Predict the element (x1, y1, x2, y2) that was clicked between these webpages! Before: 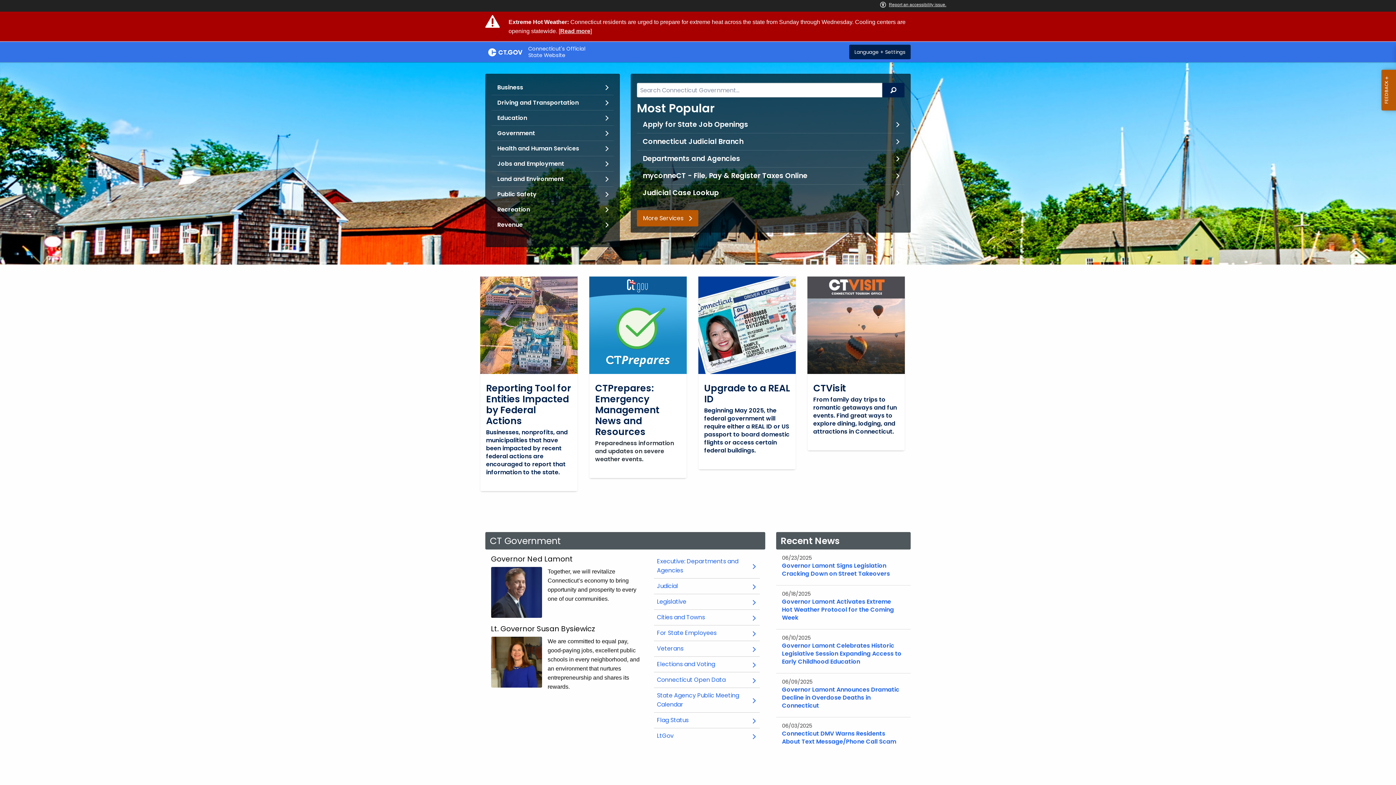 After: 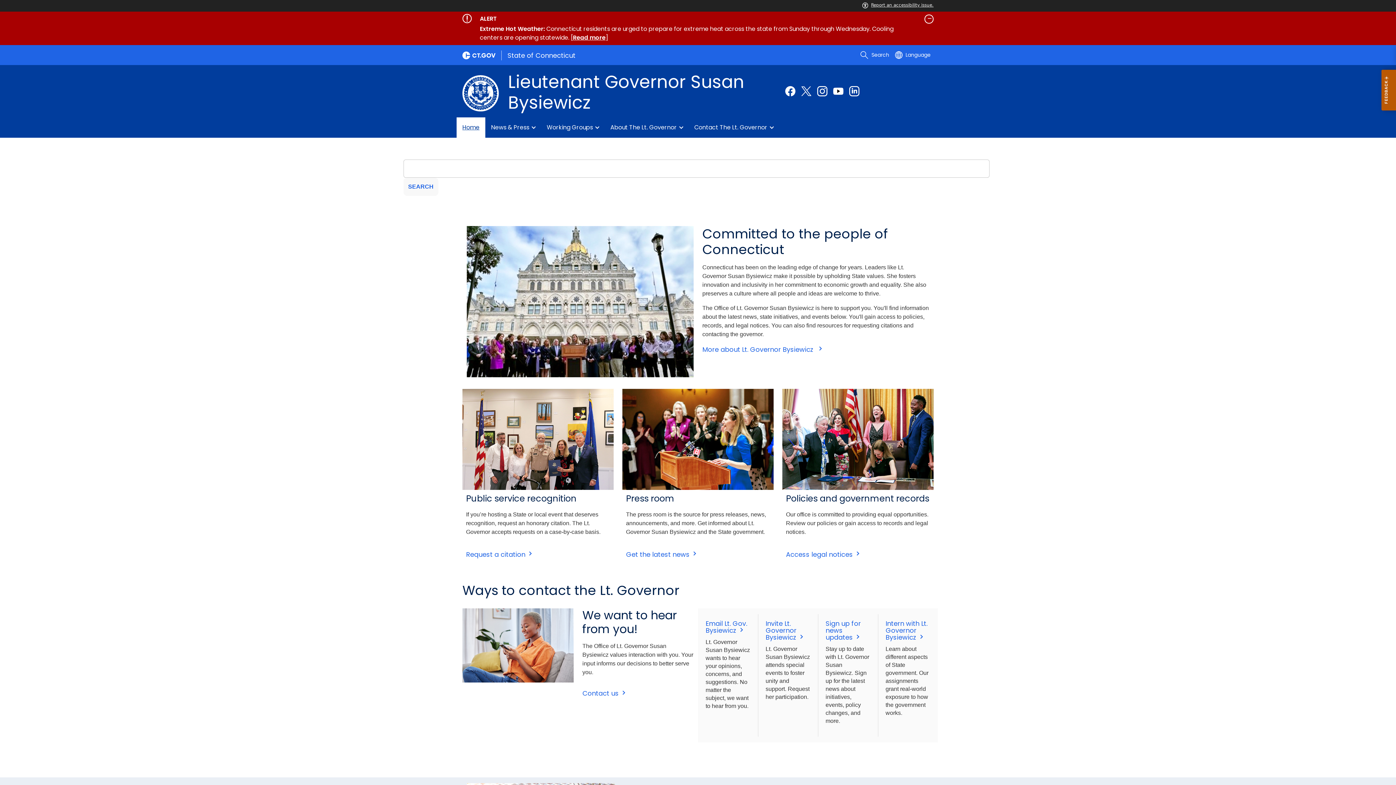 Action: bbox: (654, 728, 760, 744) label: LtGov